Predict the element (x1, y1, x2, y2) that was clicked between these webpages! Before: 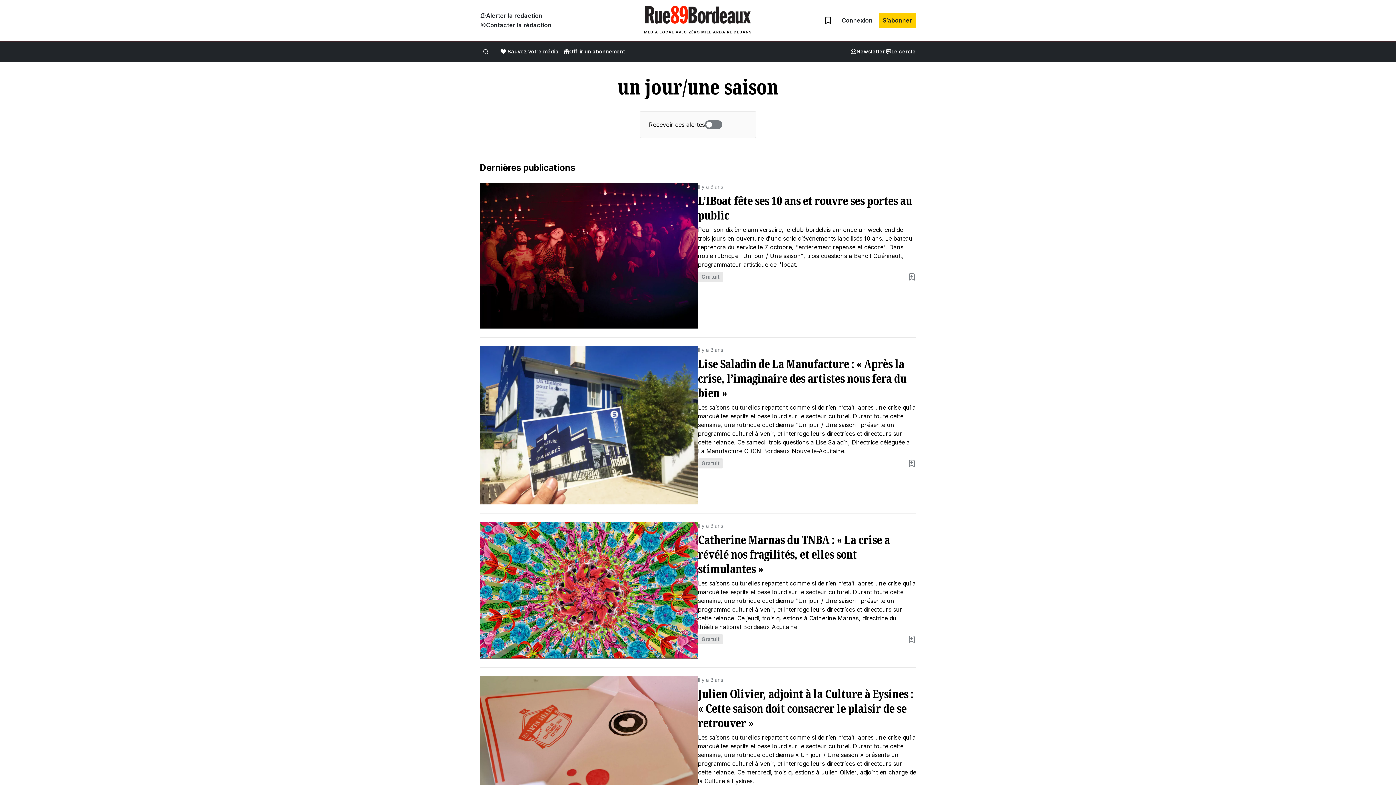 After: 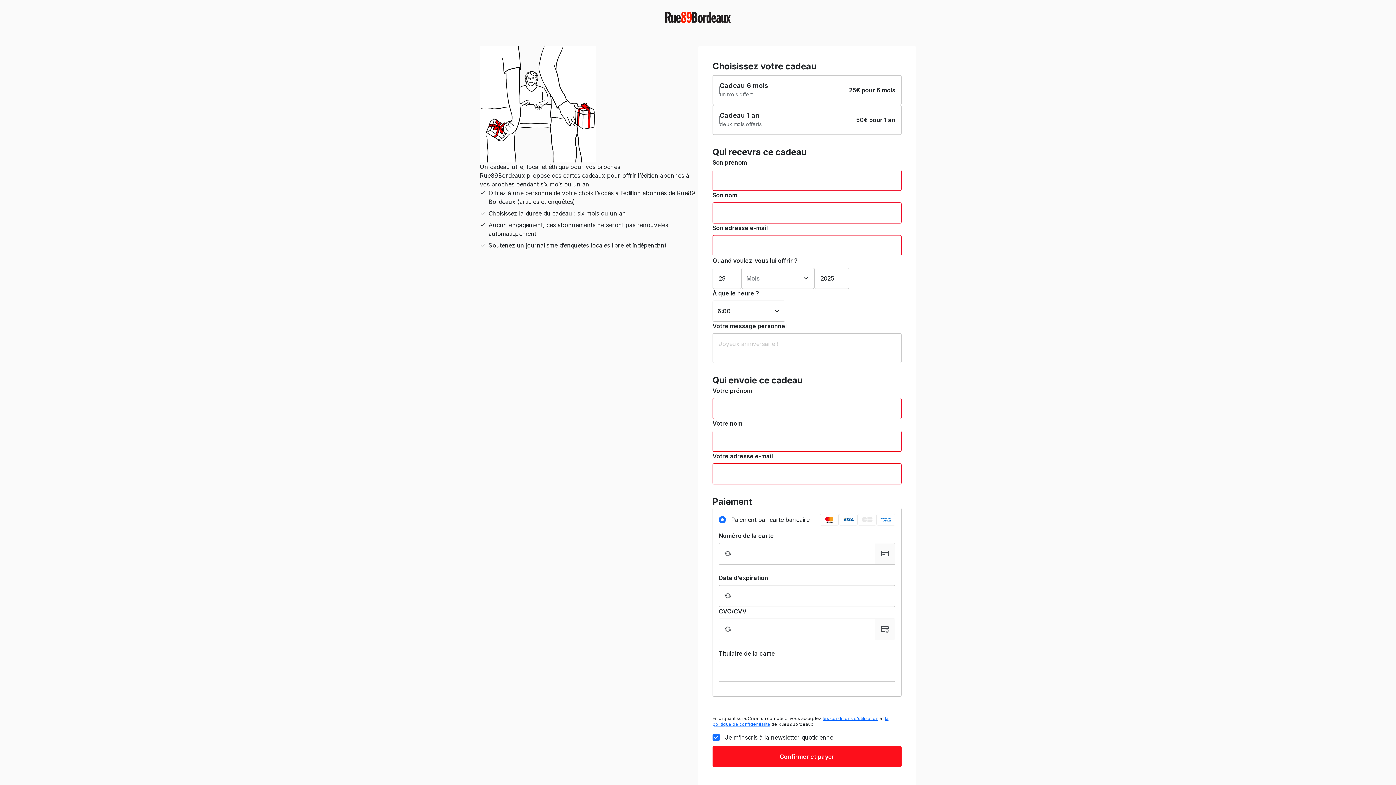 Action: label: Offrir un abonnement bbox: (563, 46, 625, 56)